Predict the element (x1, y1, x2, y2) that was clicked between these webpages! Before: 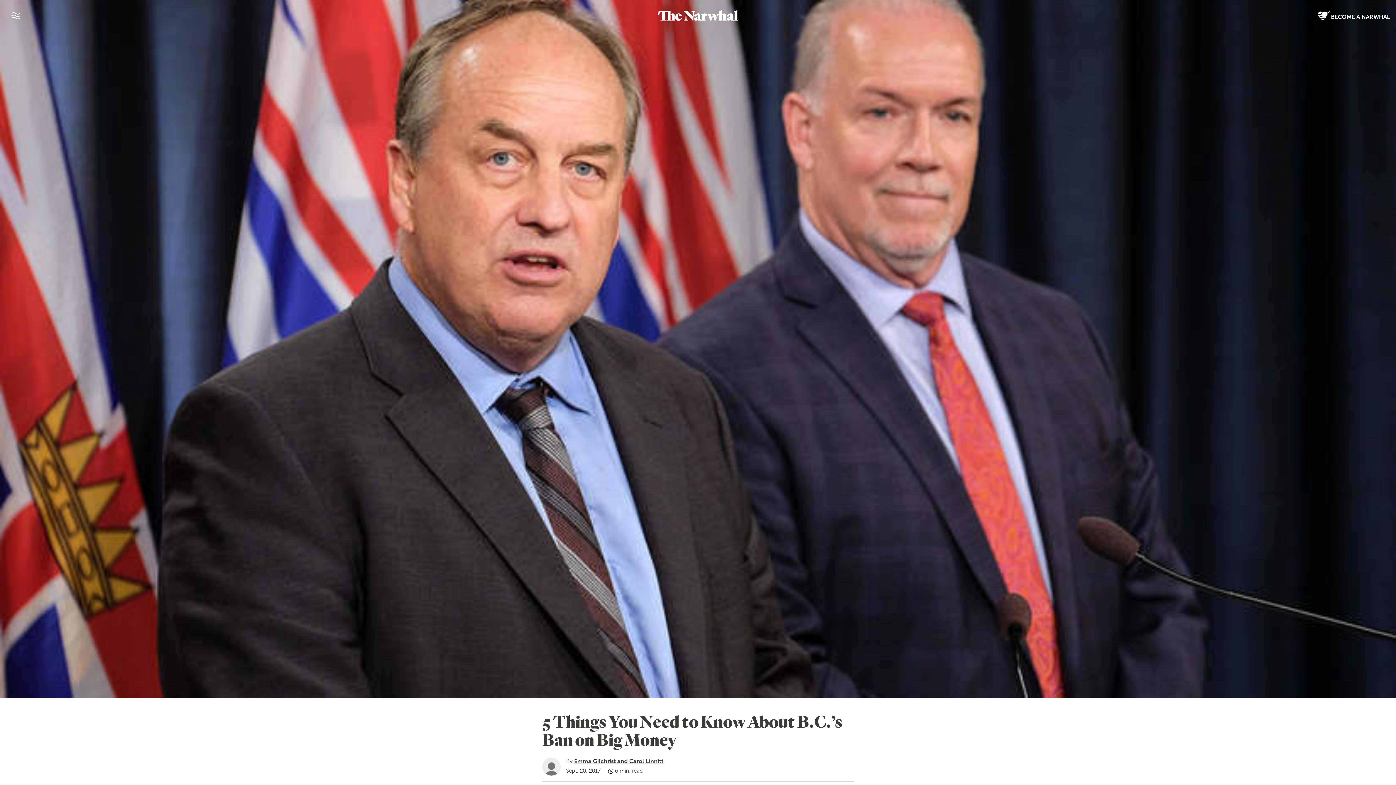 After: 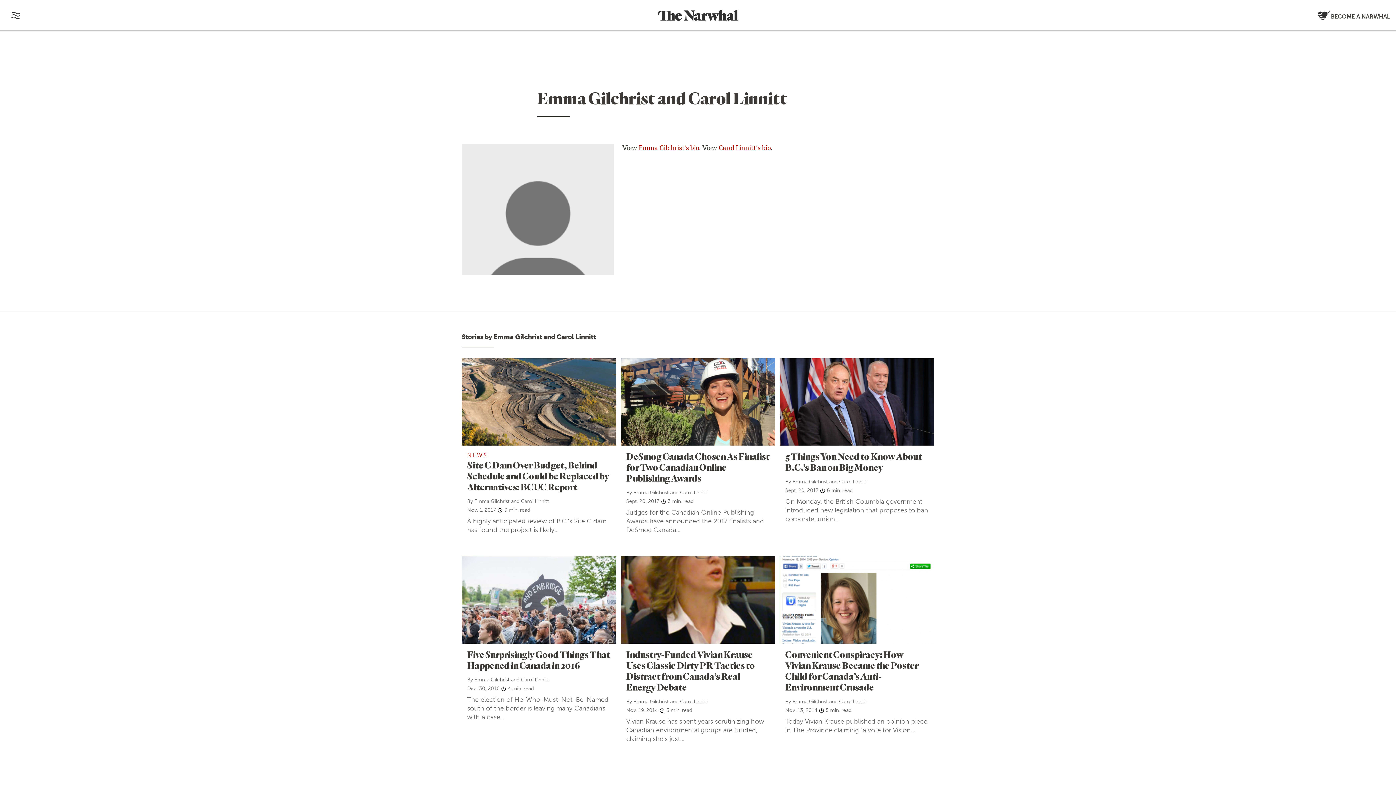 Action: bbox: (542, 763, 566, 770)